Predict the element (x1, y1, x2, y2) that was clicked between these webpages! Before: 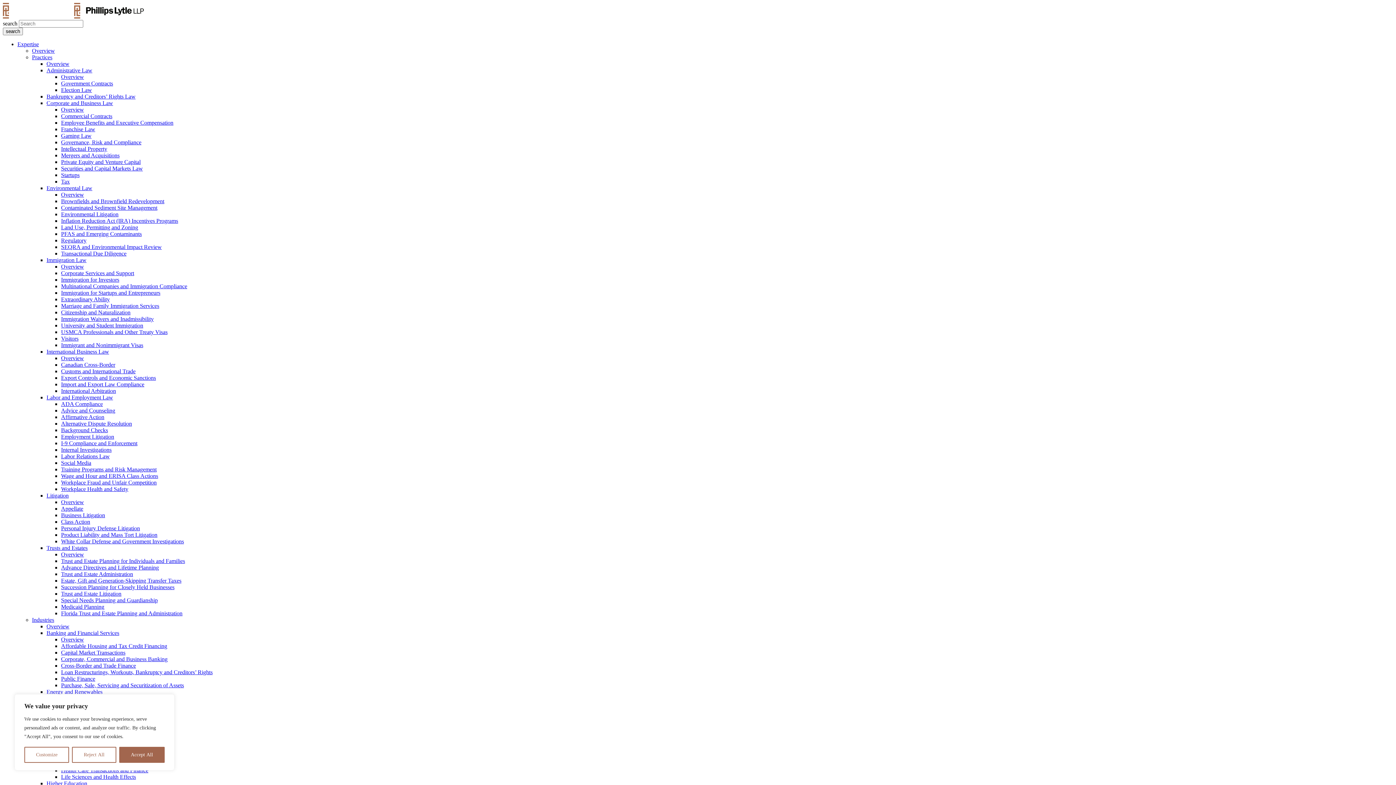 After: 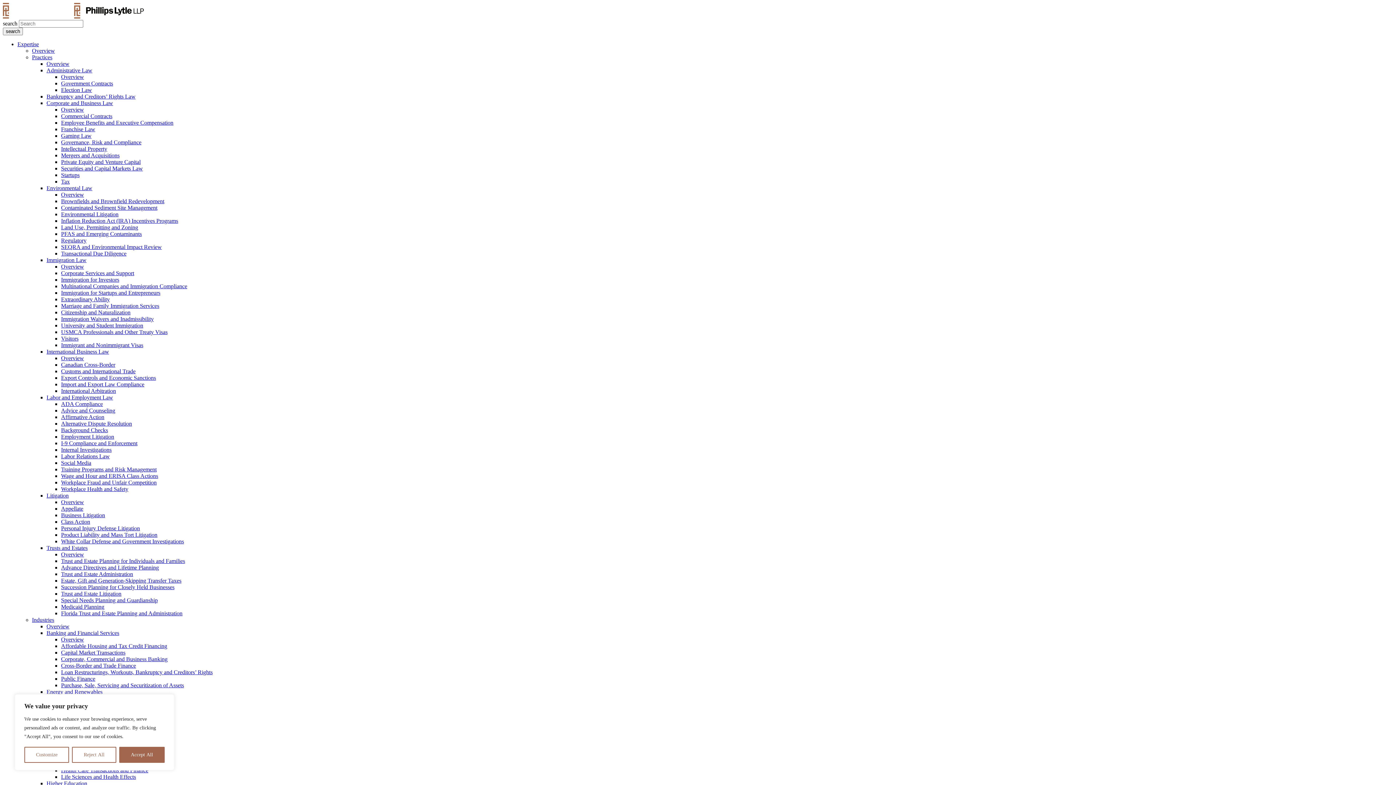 Action: label: Higher Education bbox: (46, 780, 87, 786)